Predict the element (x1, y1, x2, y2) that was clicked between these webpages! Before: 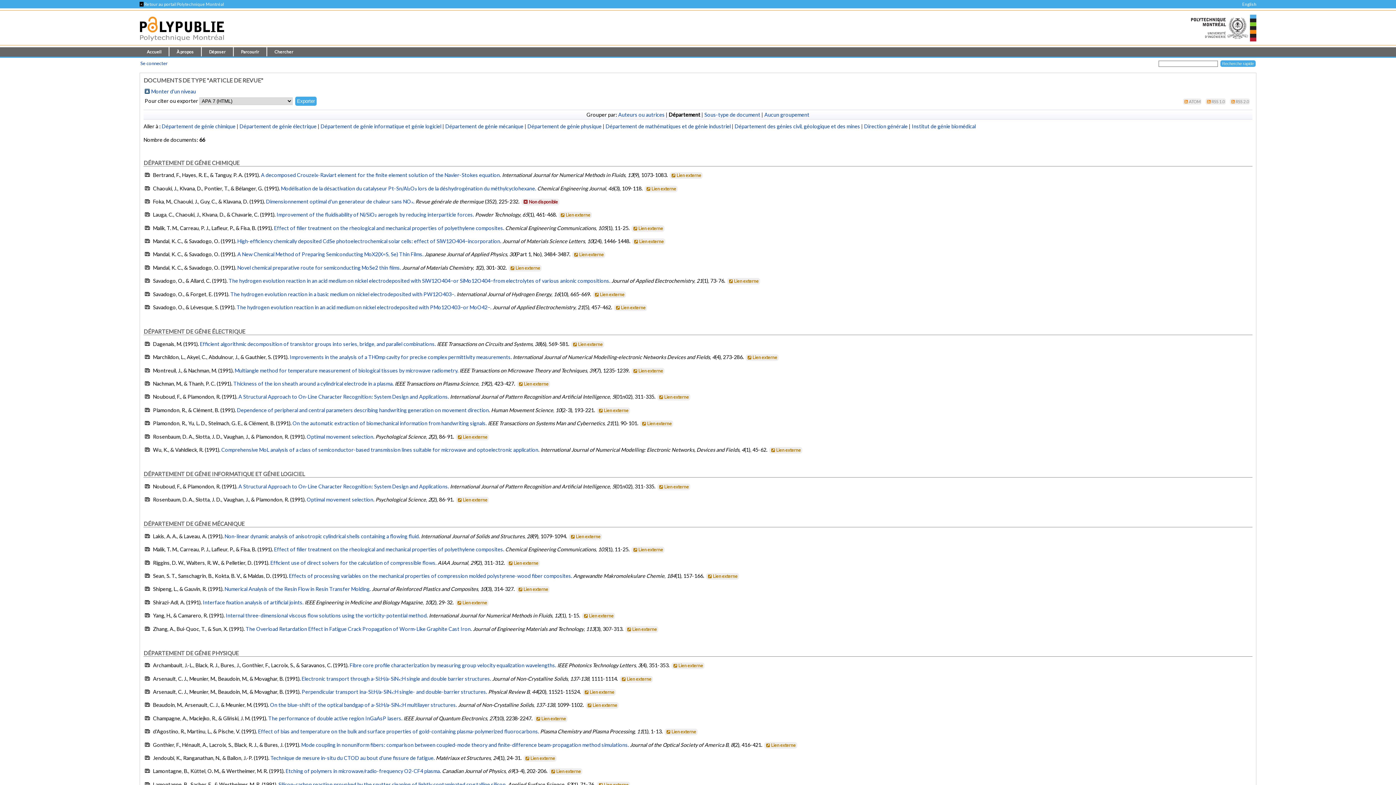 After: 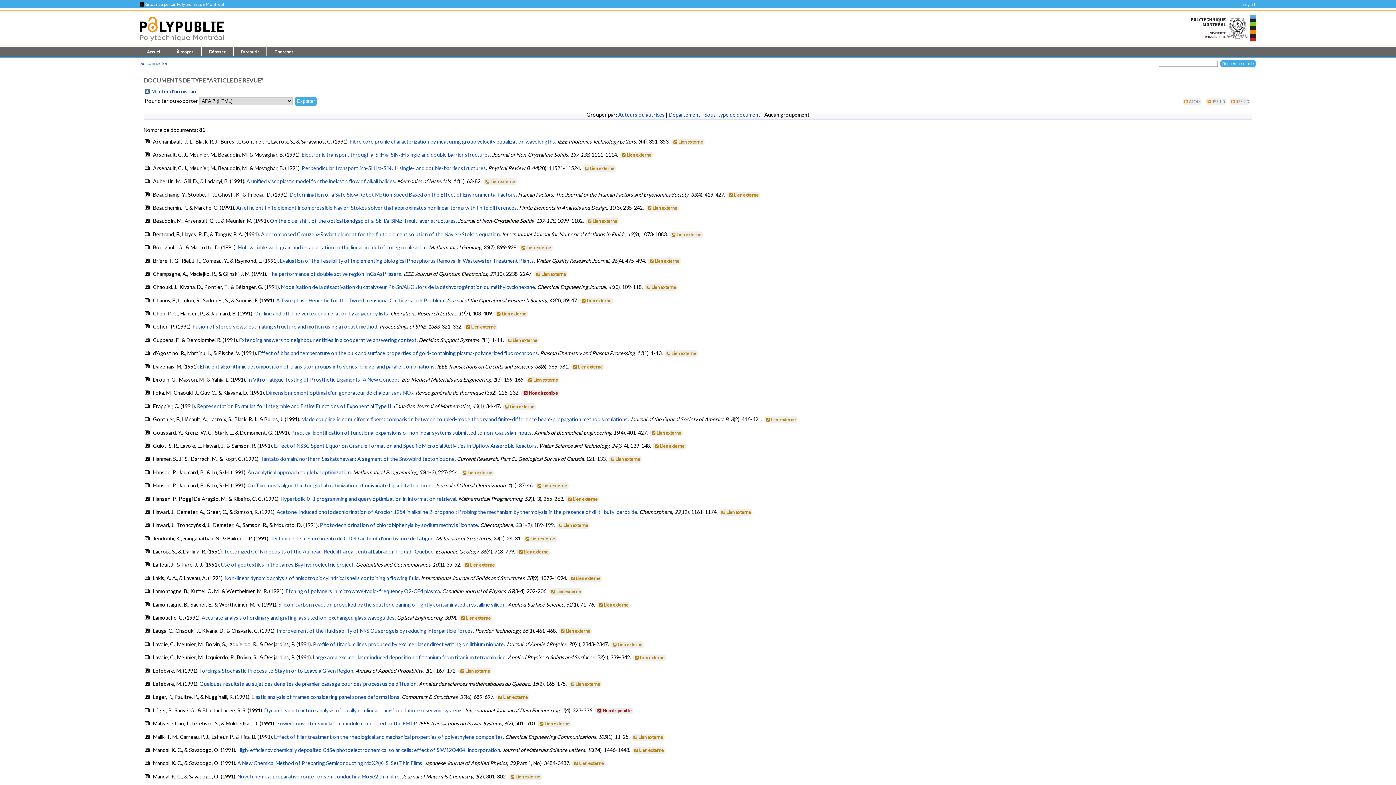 Action: label: Aucun groupement bbox: (764, 111, 809, 117)